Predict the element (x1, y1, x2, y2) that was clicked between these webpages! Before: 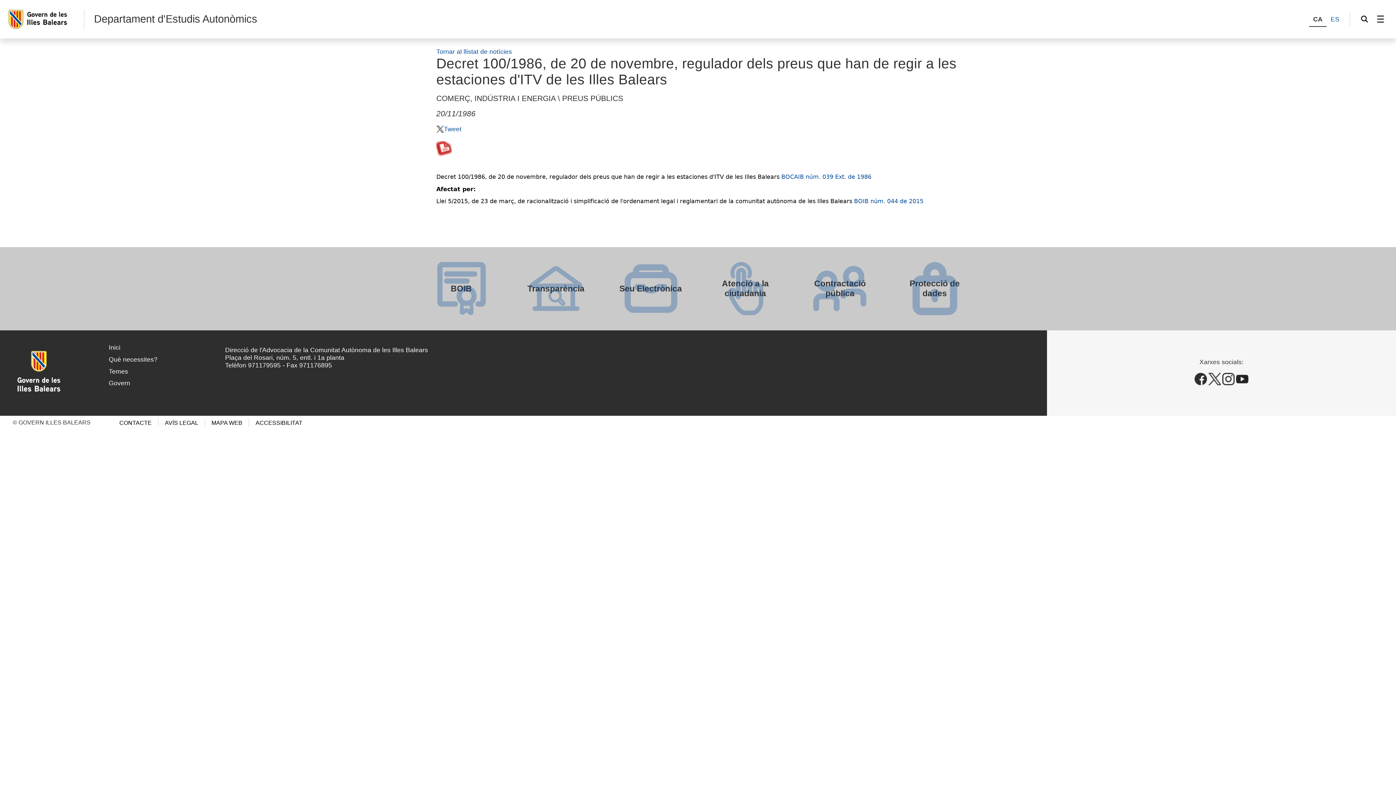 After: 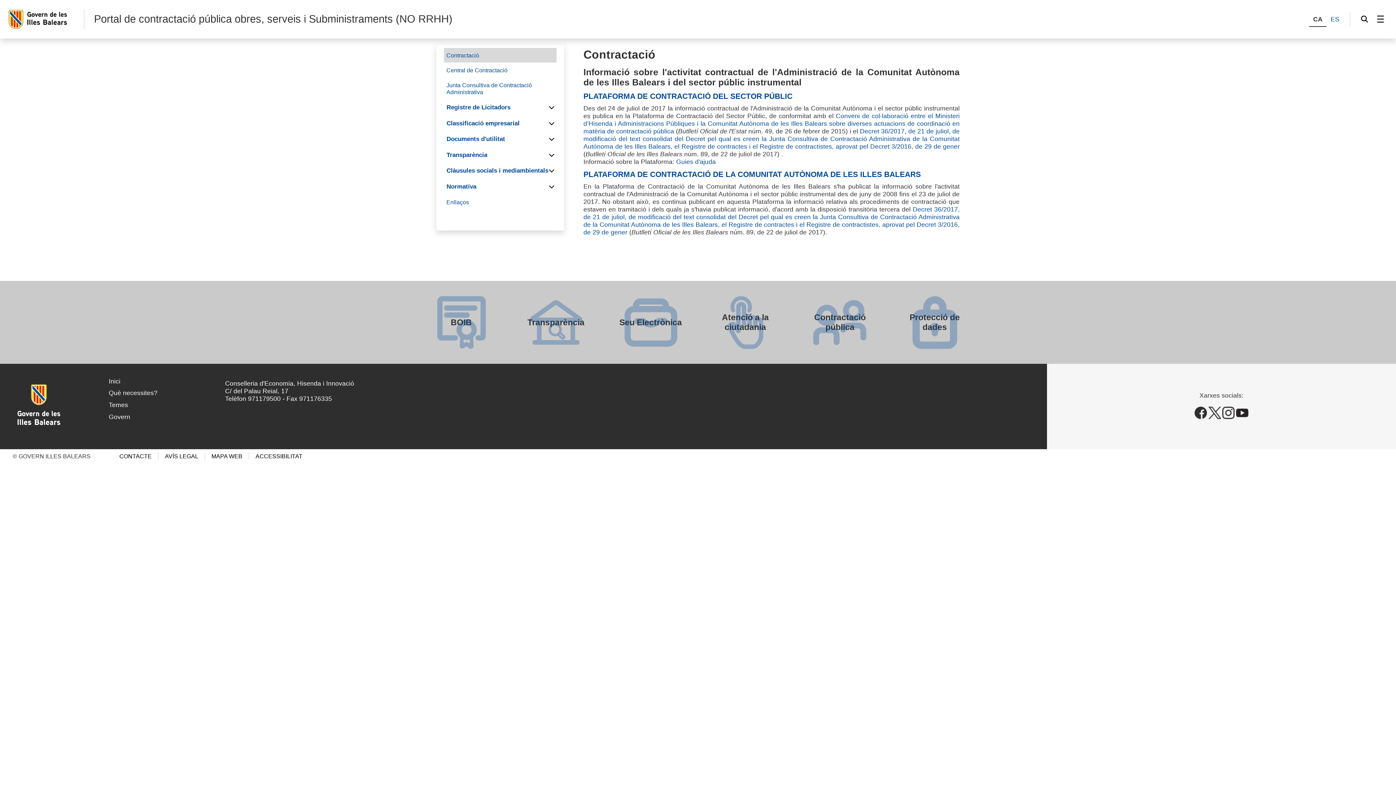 Action: bbox: (802, 253, 877, 324) label: Contractació pública